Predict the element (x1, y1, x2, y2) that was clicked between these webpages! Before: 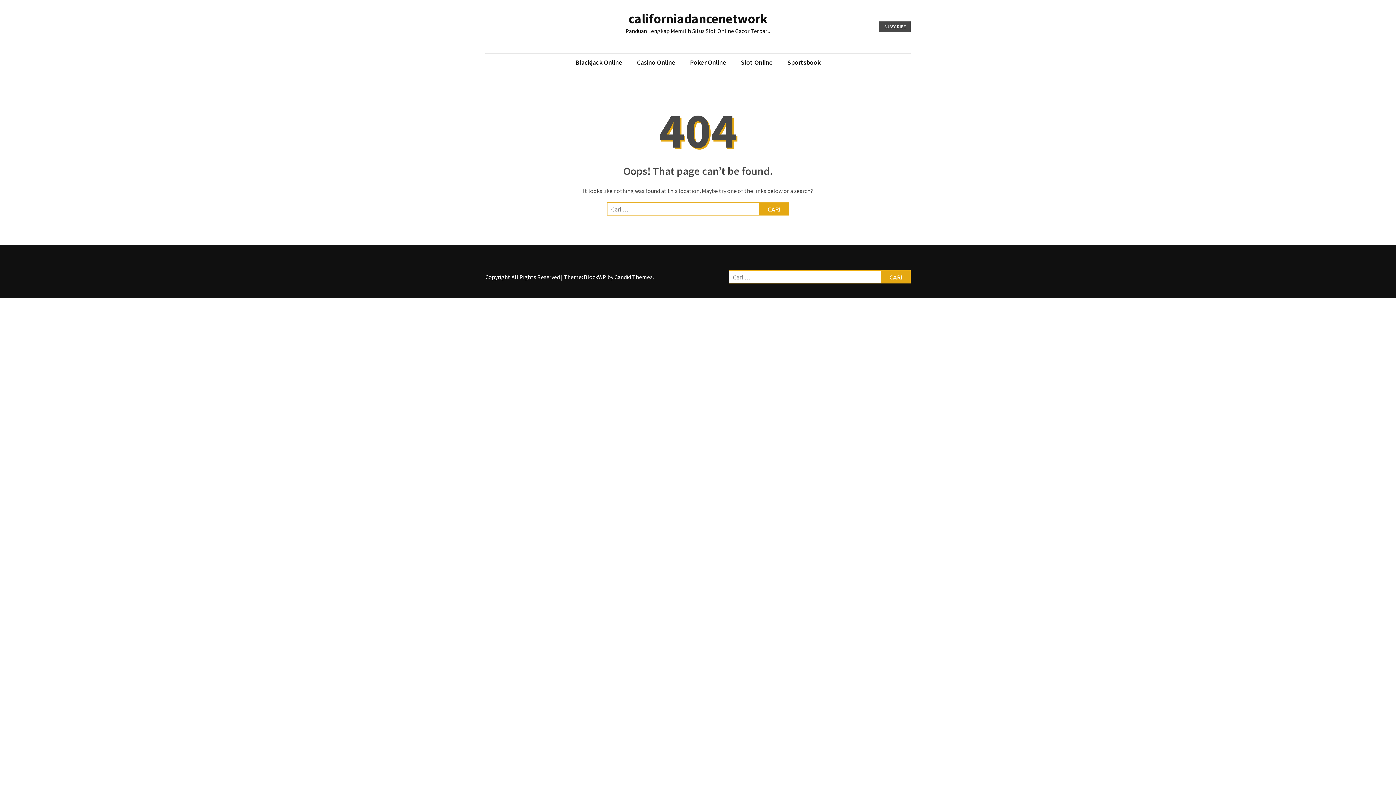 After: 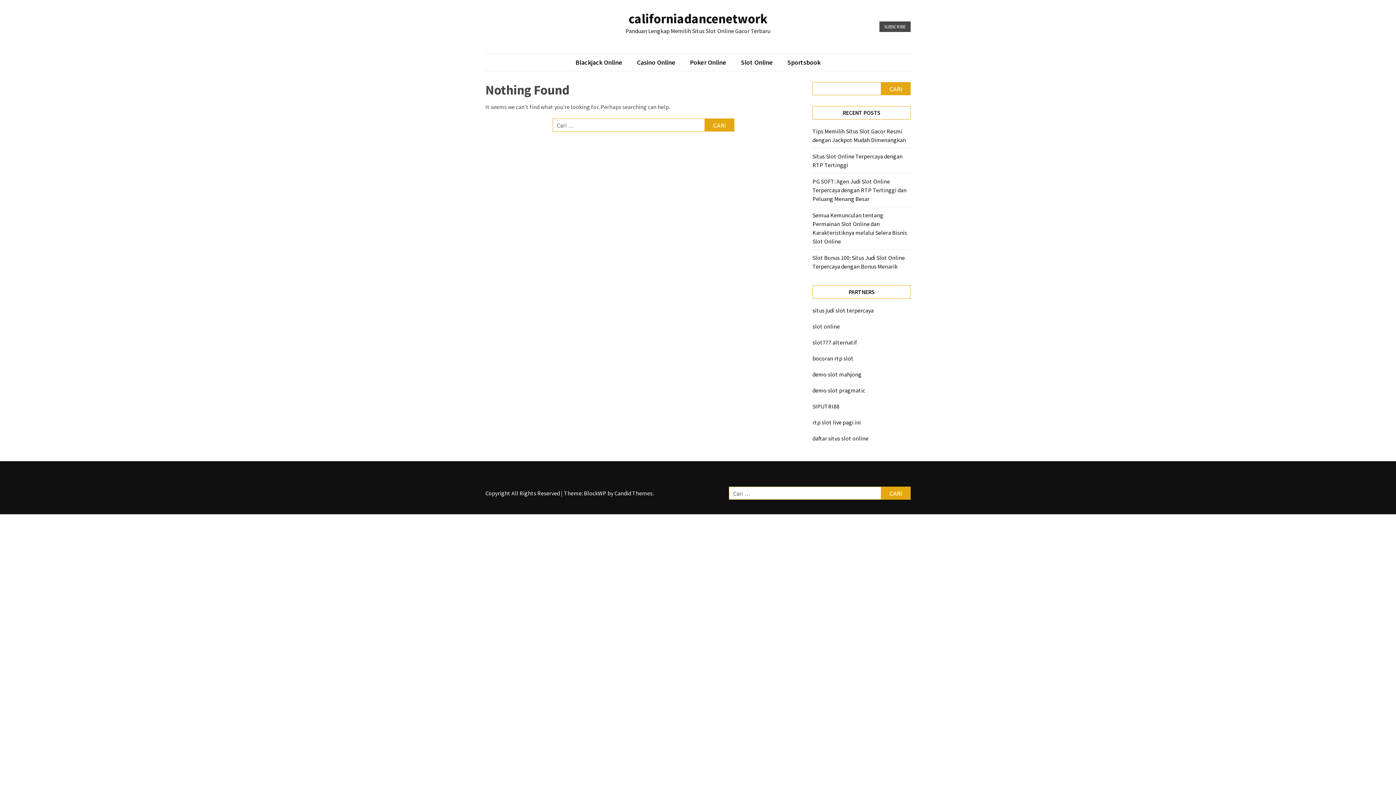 Action: bbox: (568, 57, 629, 67) label: Blackjack Online